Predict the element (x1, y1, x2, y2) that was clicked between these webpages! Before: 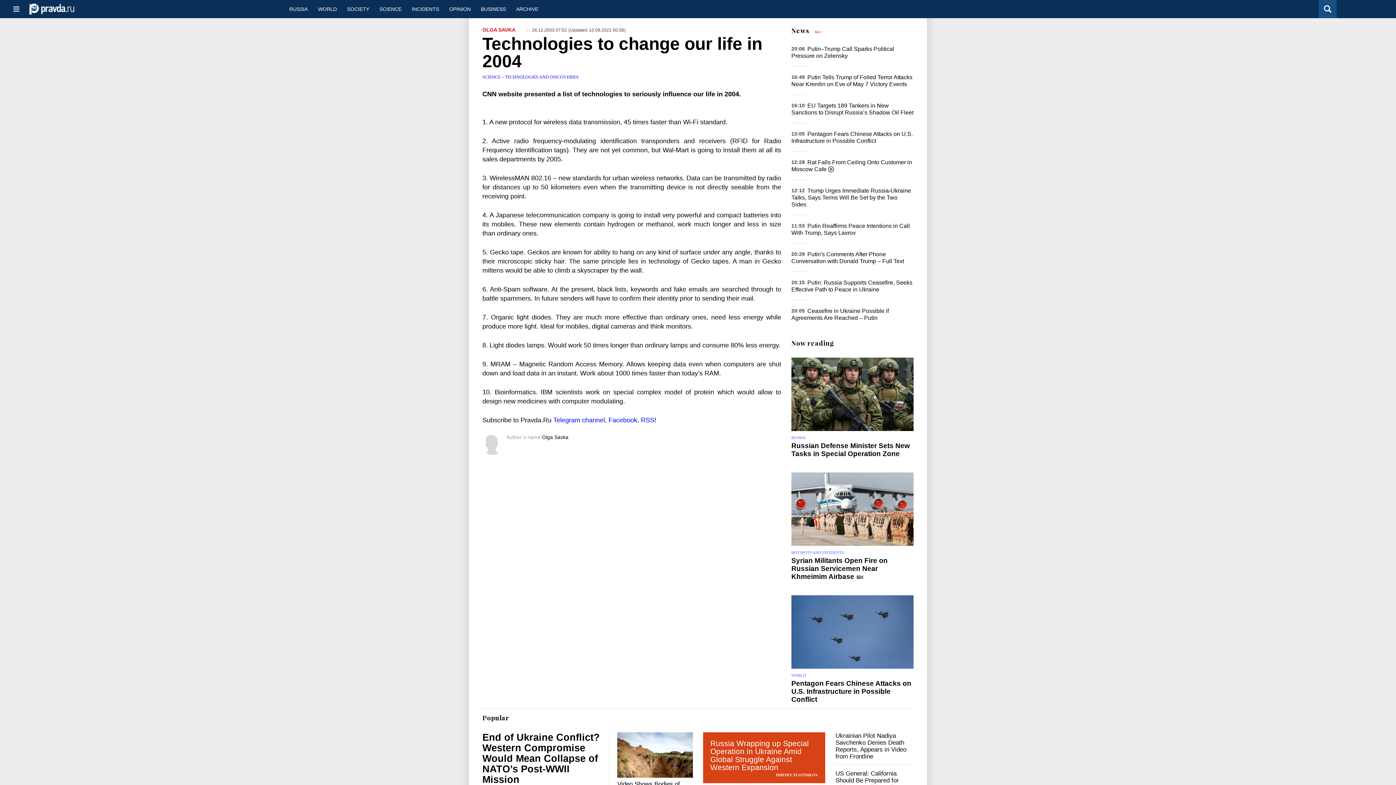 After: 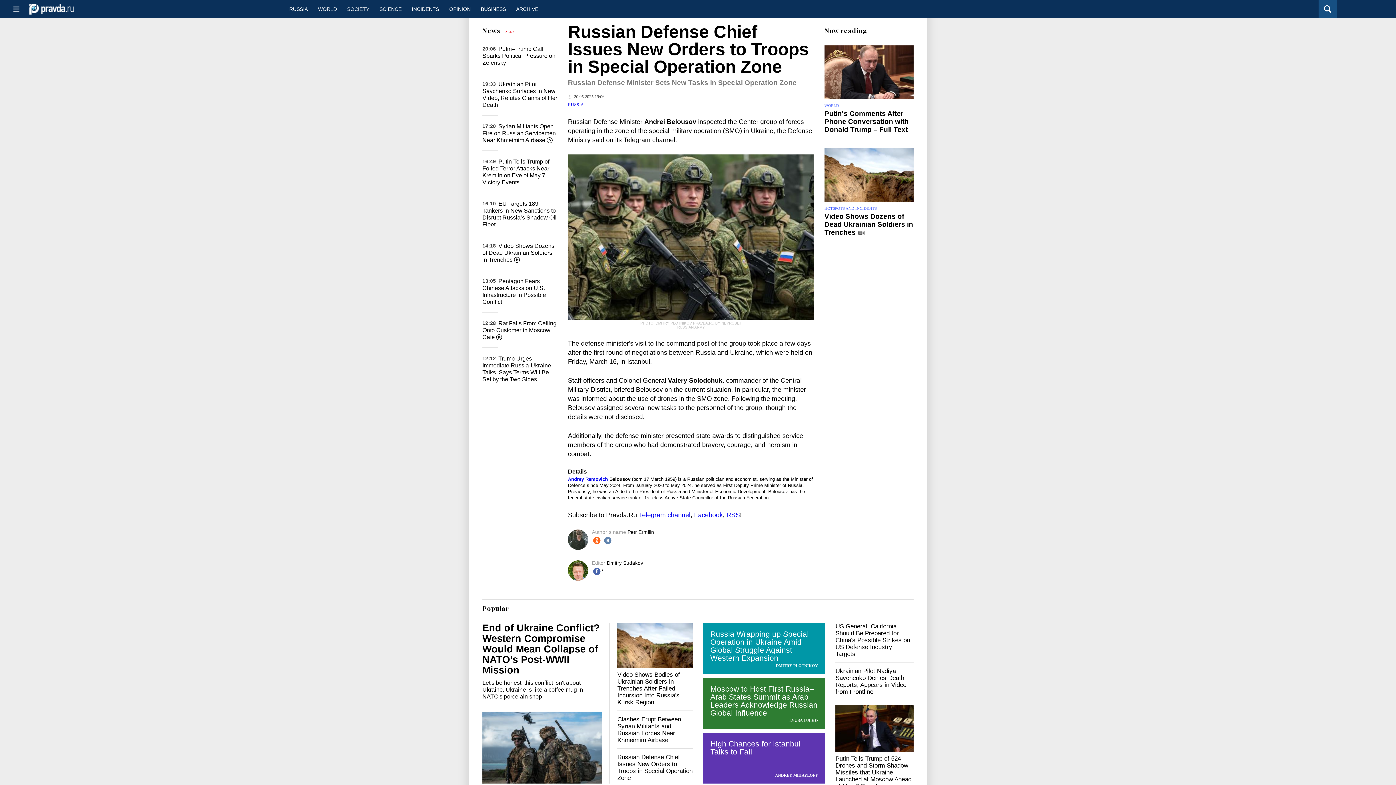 Action: label: Russian Defense Minister Sets New Tasks in Special Operation Zone bbox: (791, 442, 910, 457)